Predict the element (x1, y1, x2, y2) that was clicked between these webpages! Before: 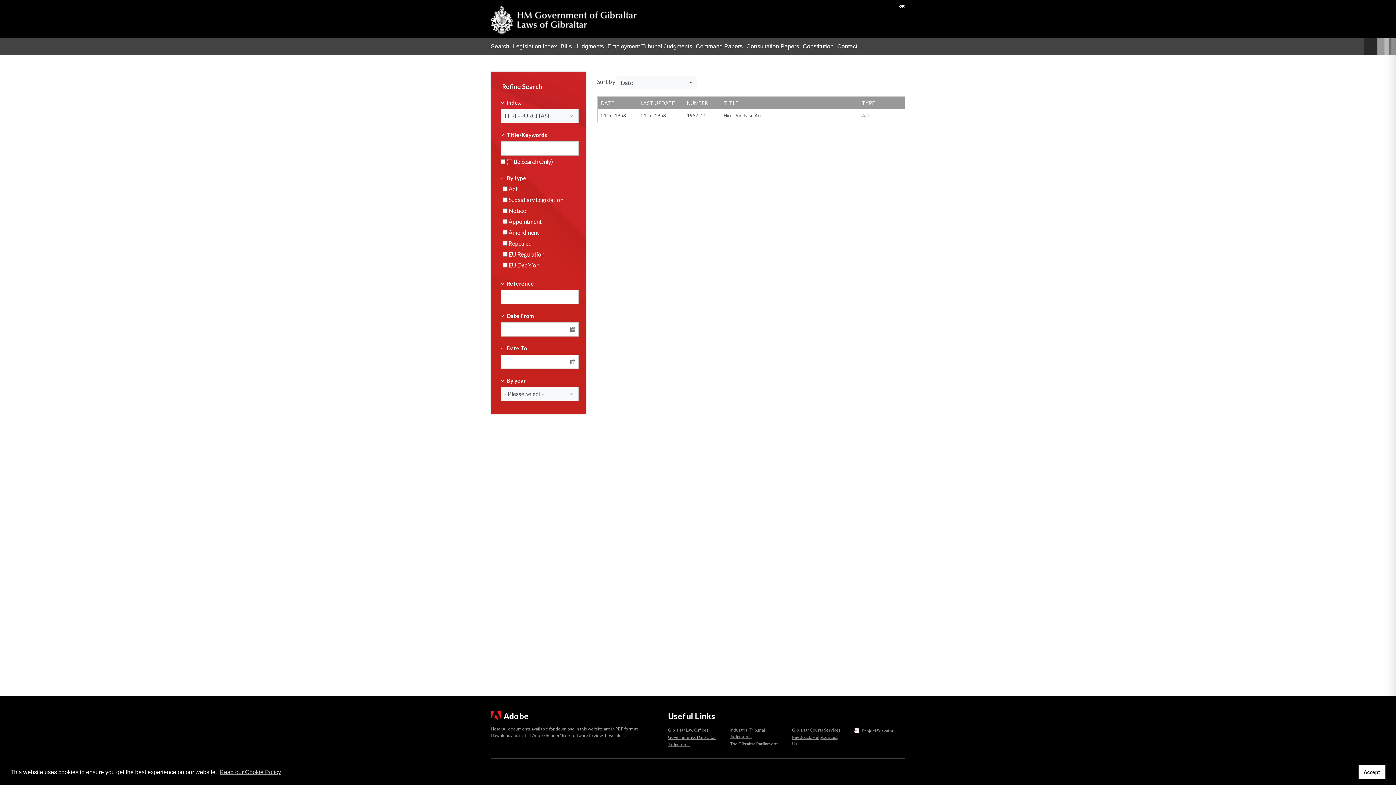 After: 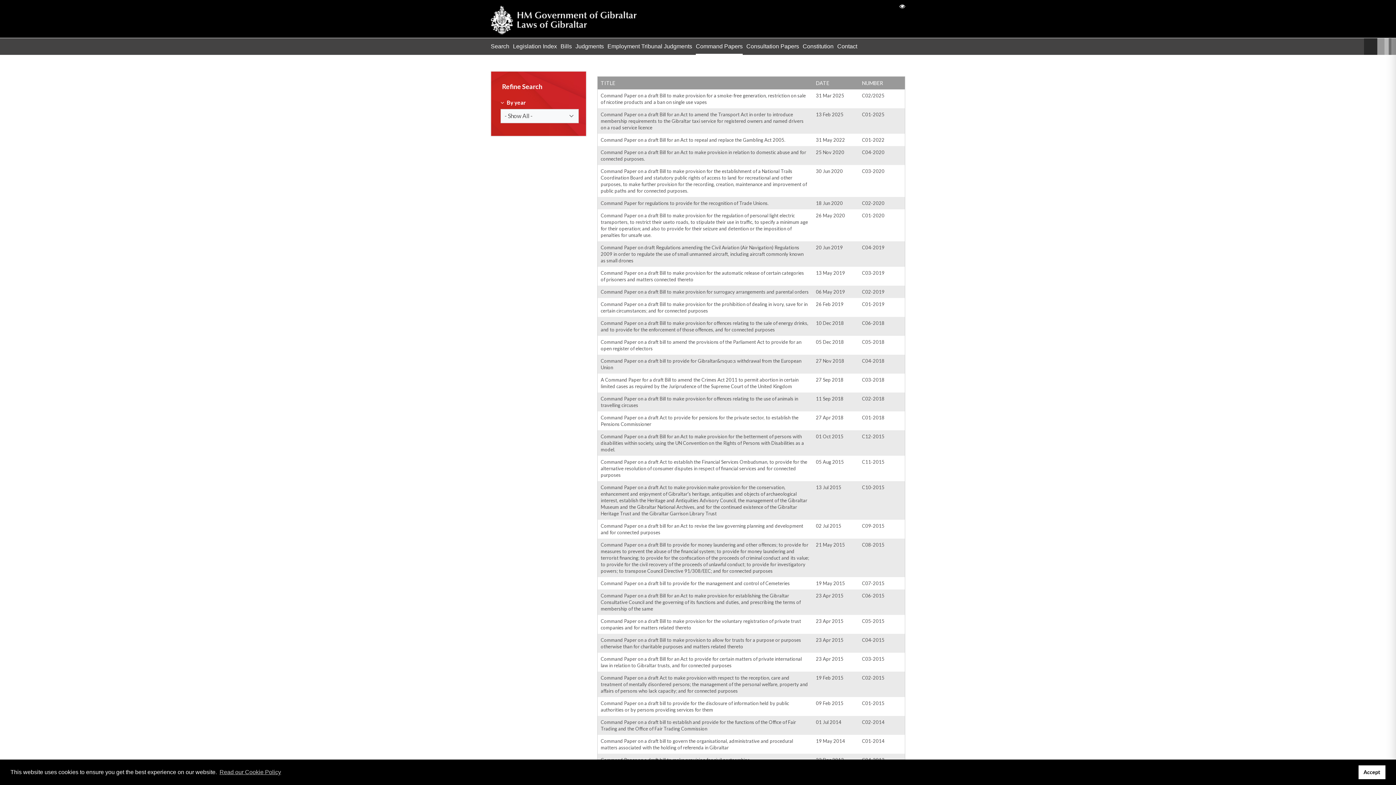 Action: bbox: (696, 37, 742, 54) label: Command Papers